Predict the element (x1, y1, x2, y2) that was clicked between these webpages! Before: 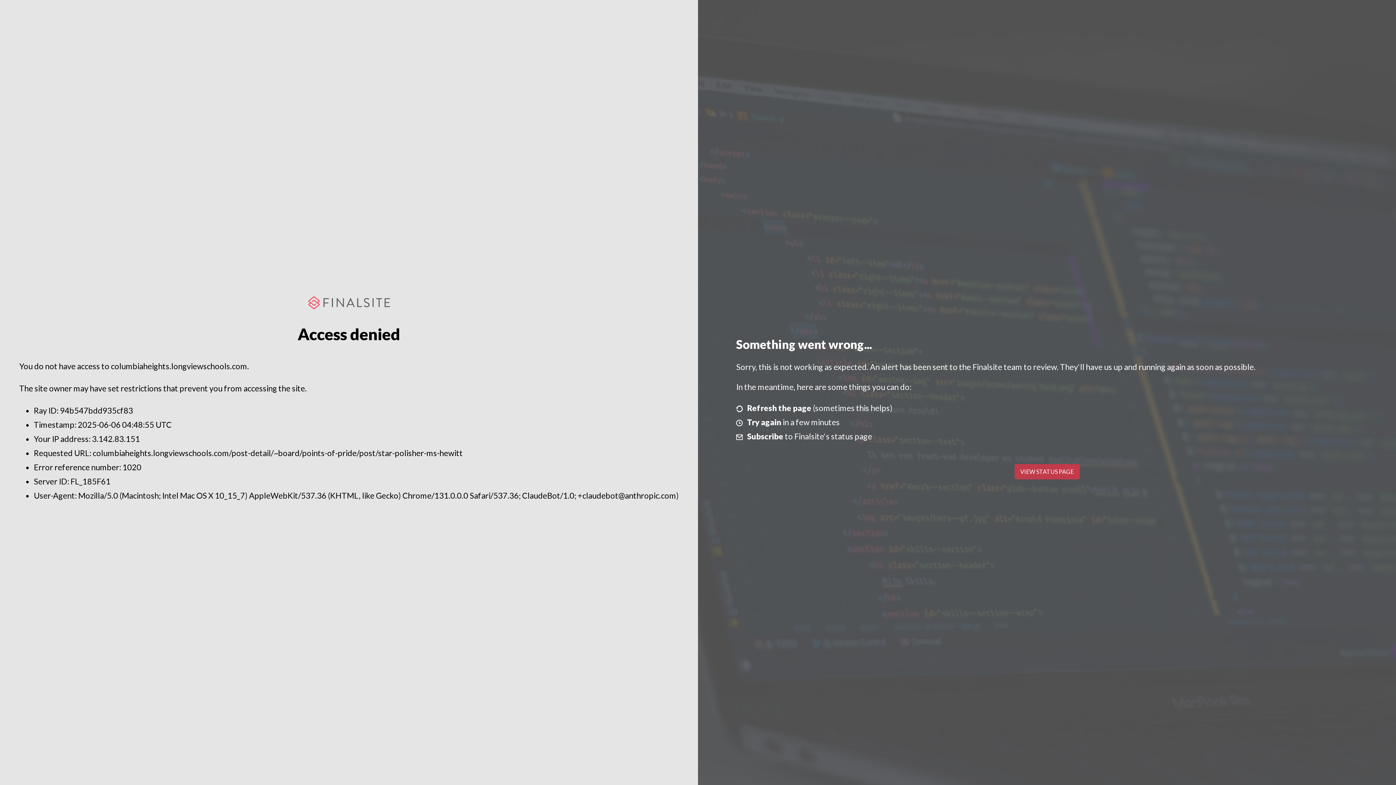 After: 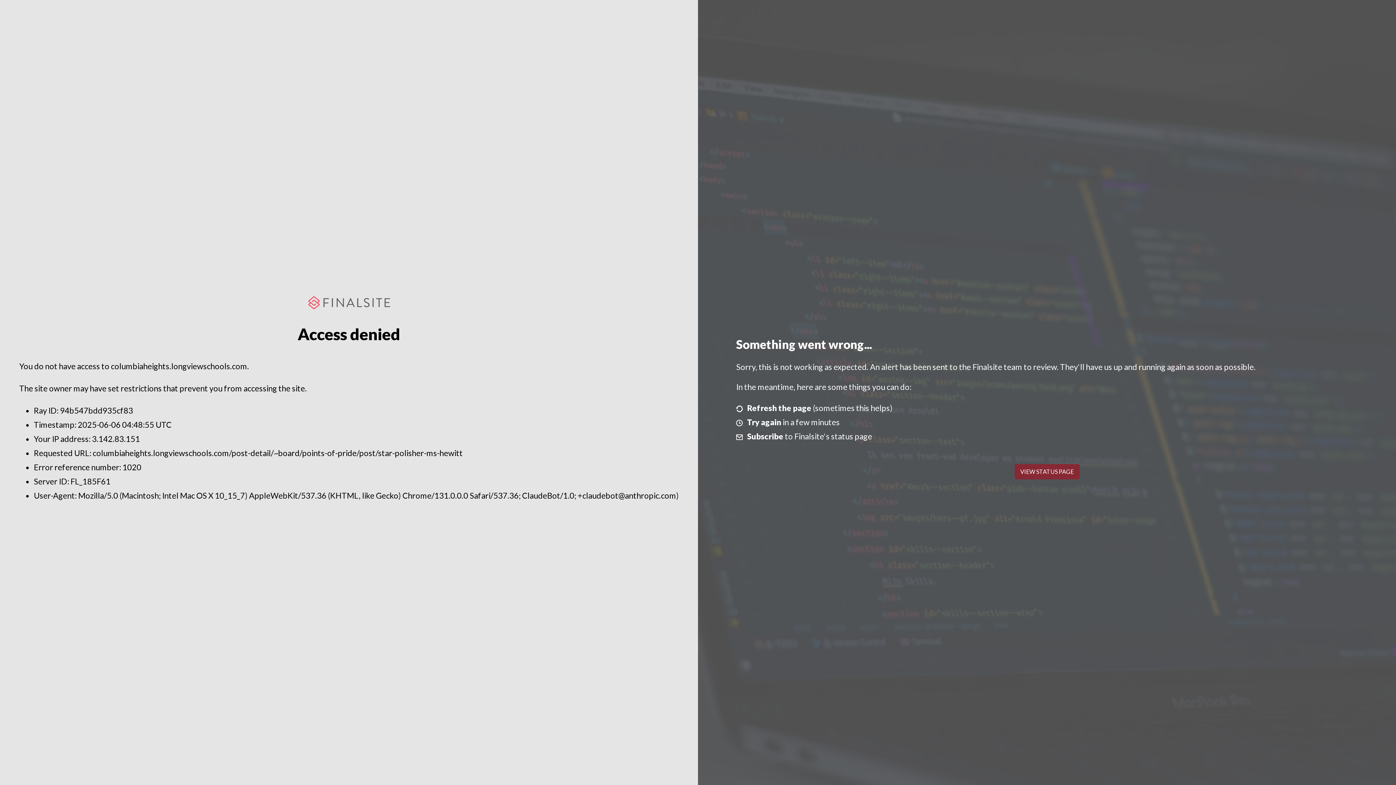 Action: bbox: (1014, 464, 1079, 479) label: VIEW STATUS PAGE